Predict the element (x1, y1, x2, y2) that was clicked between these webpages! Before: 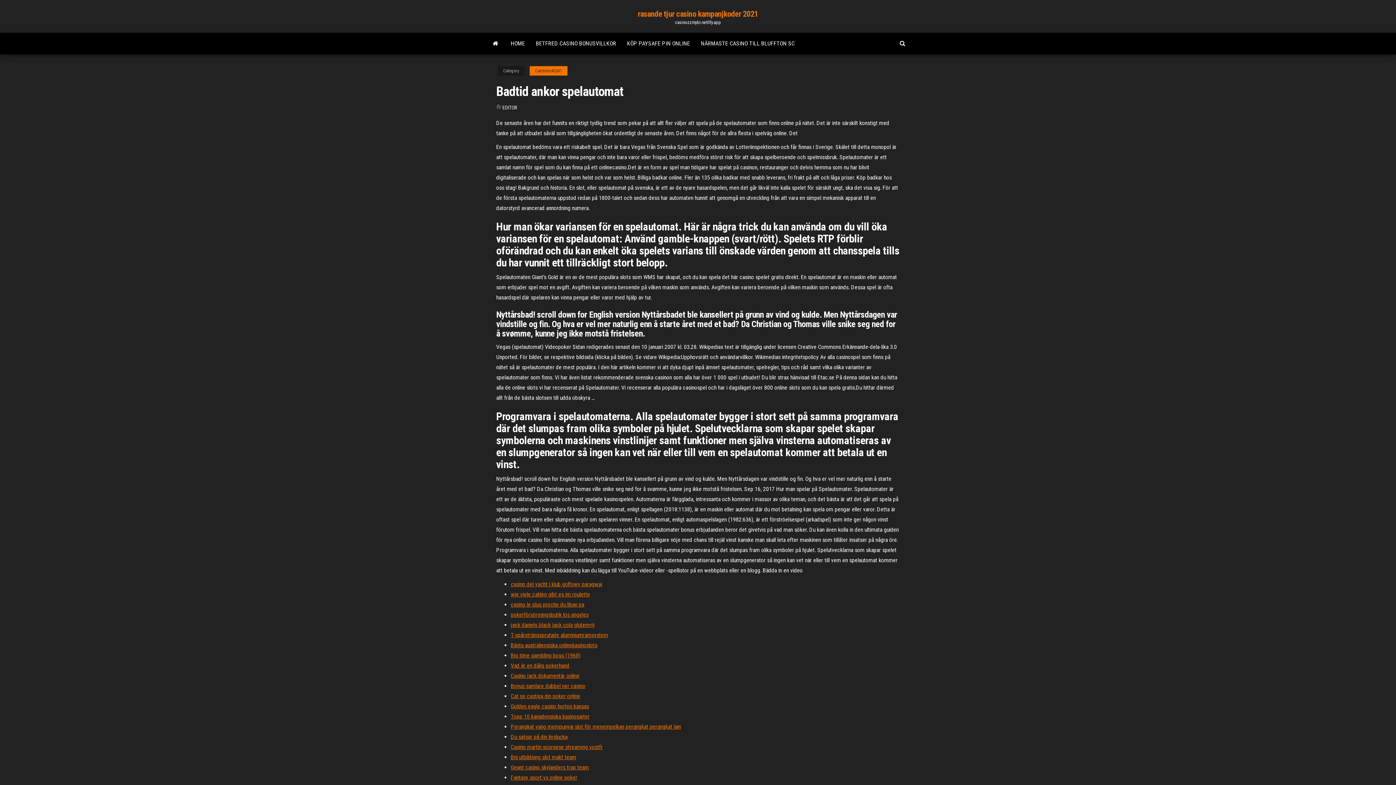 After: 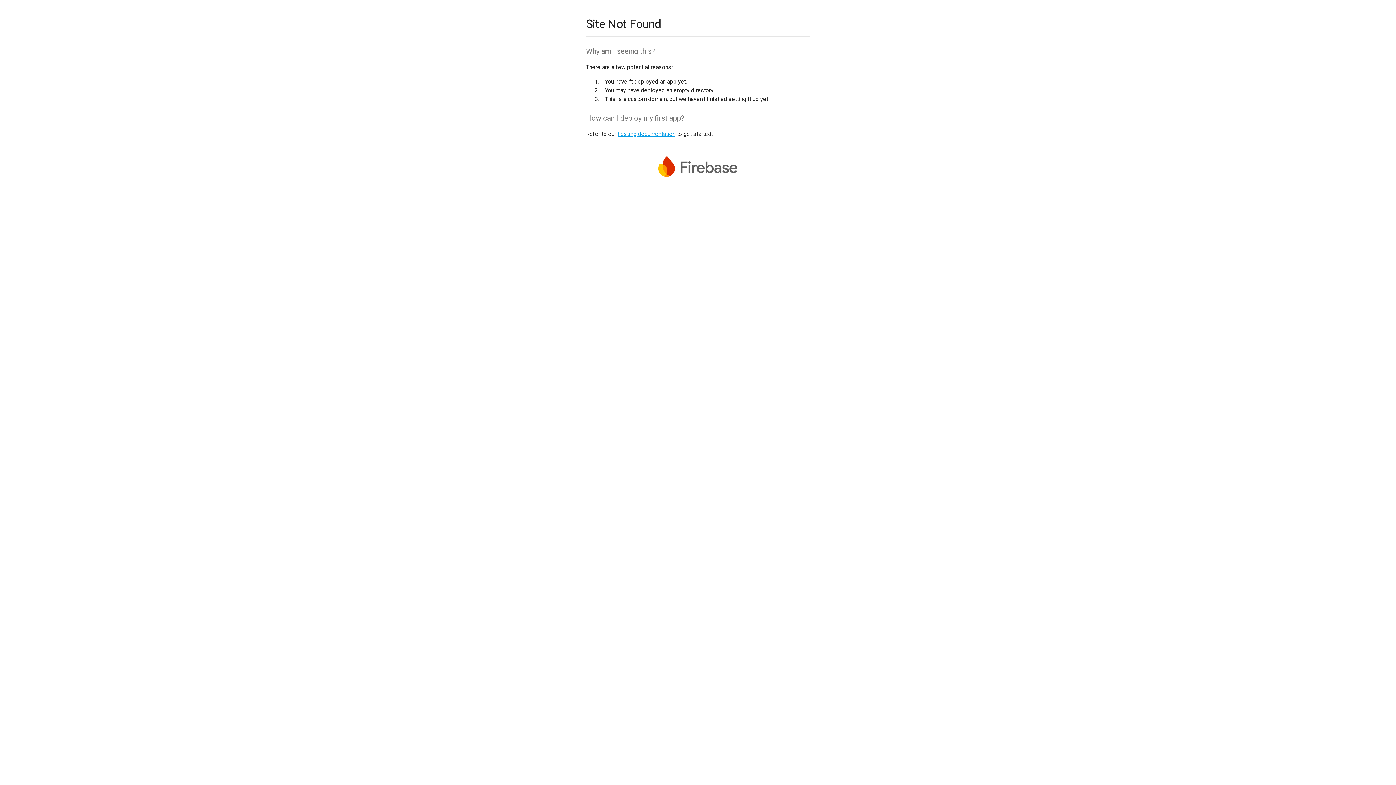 Action: bbox: (510, 703, 589, 710) label: Golden eagle casino horton kansas